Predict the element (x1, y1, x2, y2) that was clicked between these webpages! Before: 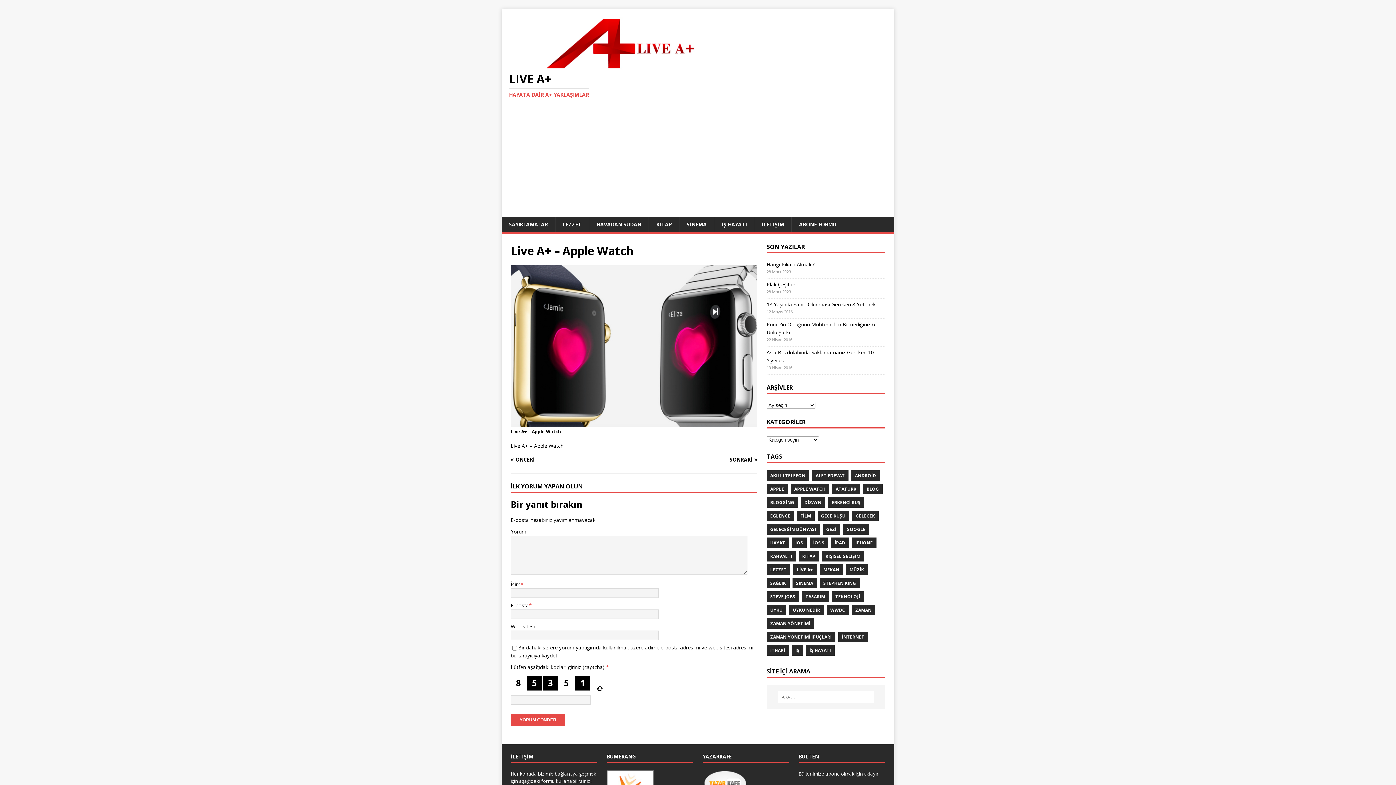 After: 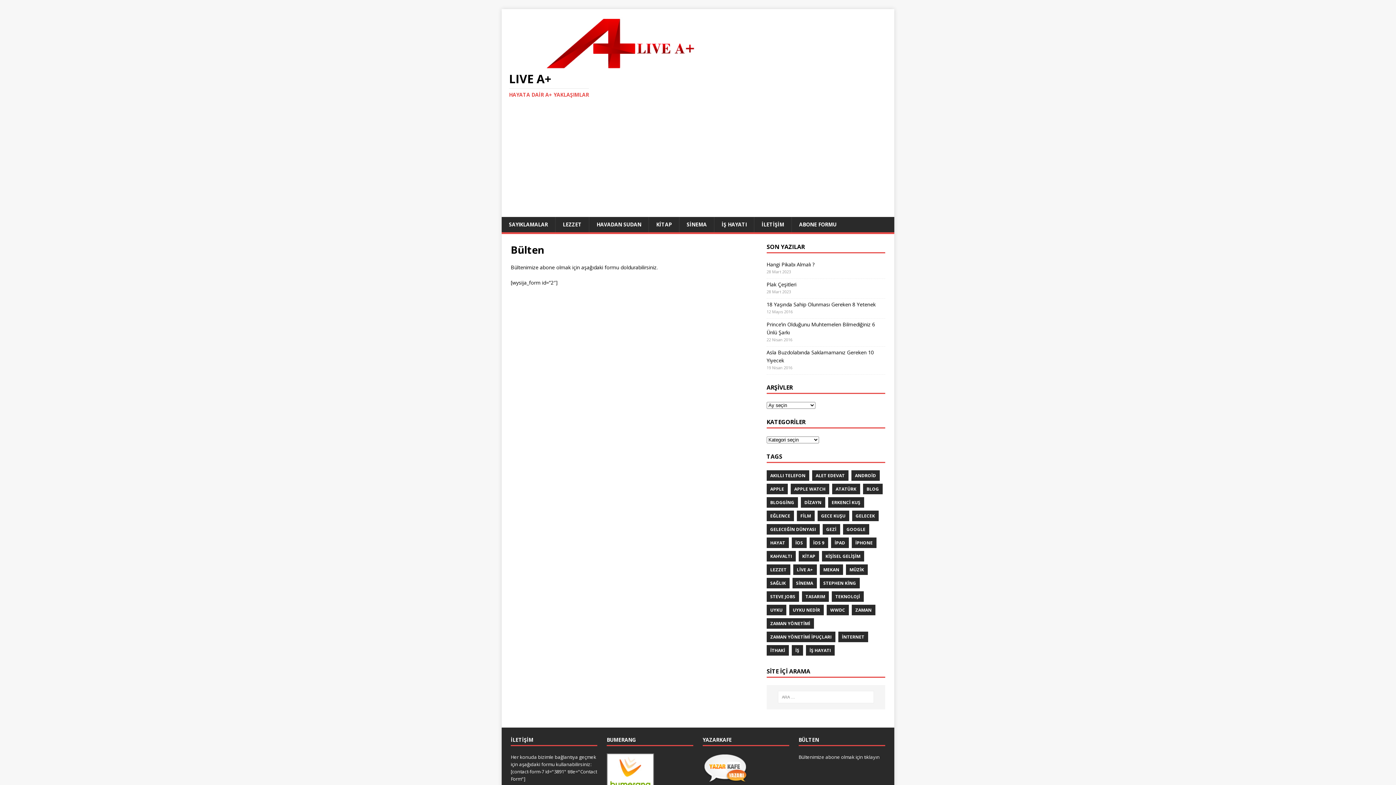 Action: label: tıklayın bbox: (864, 770, 879, 777)